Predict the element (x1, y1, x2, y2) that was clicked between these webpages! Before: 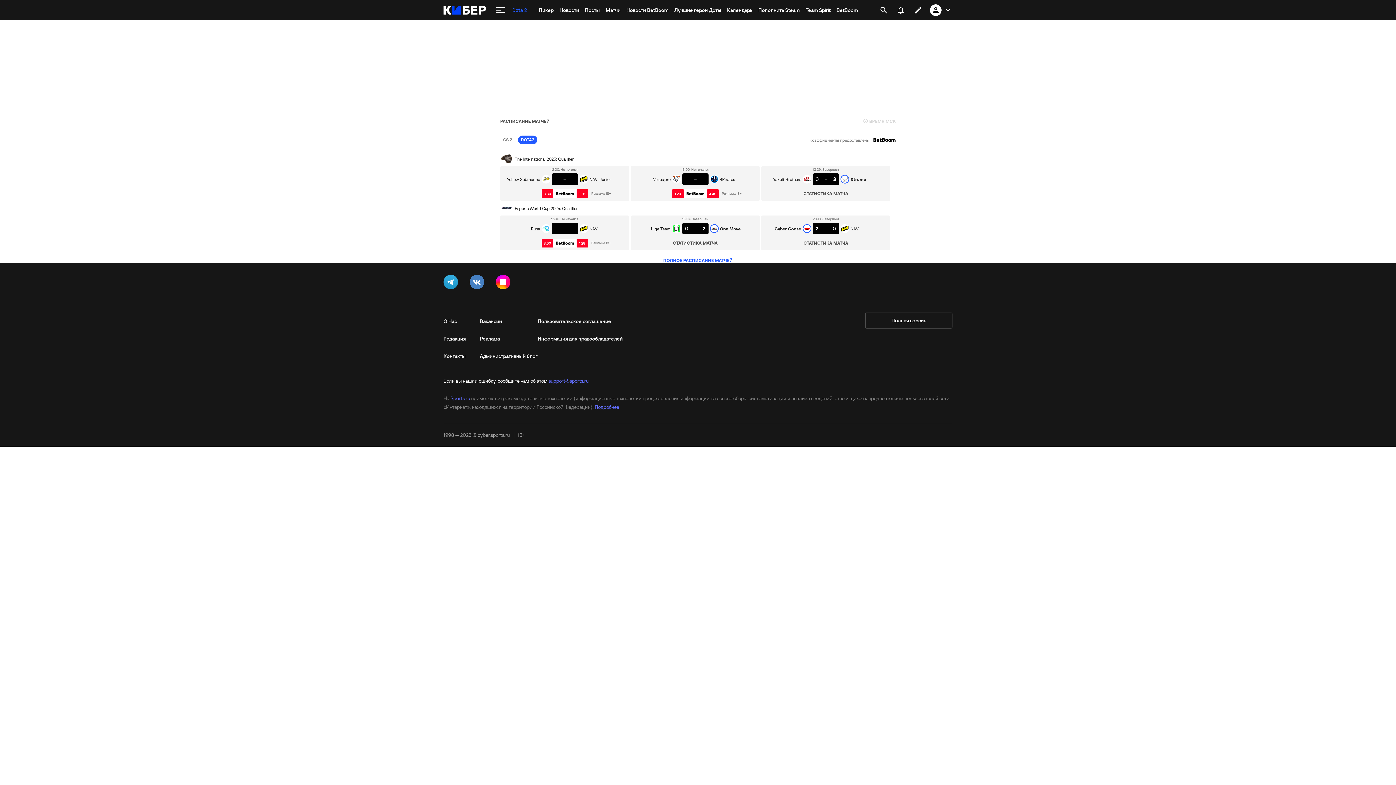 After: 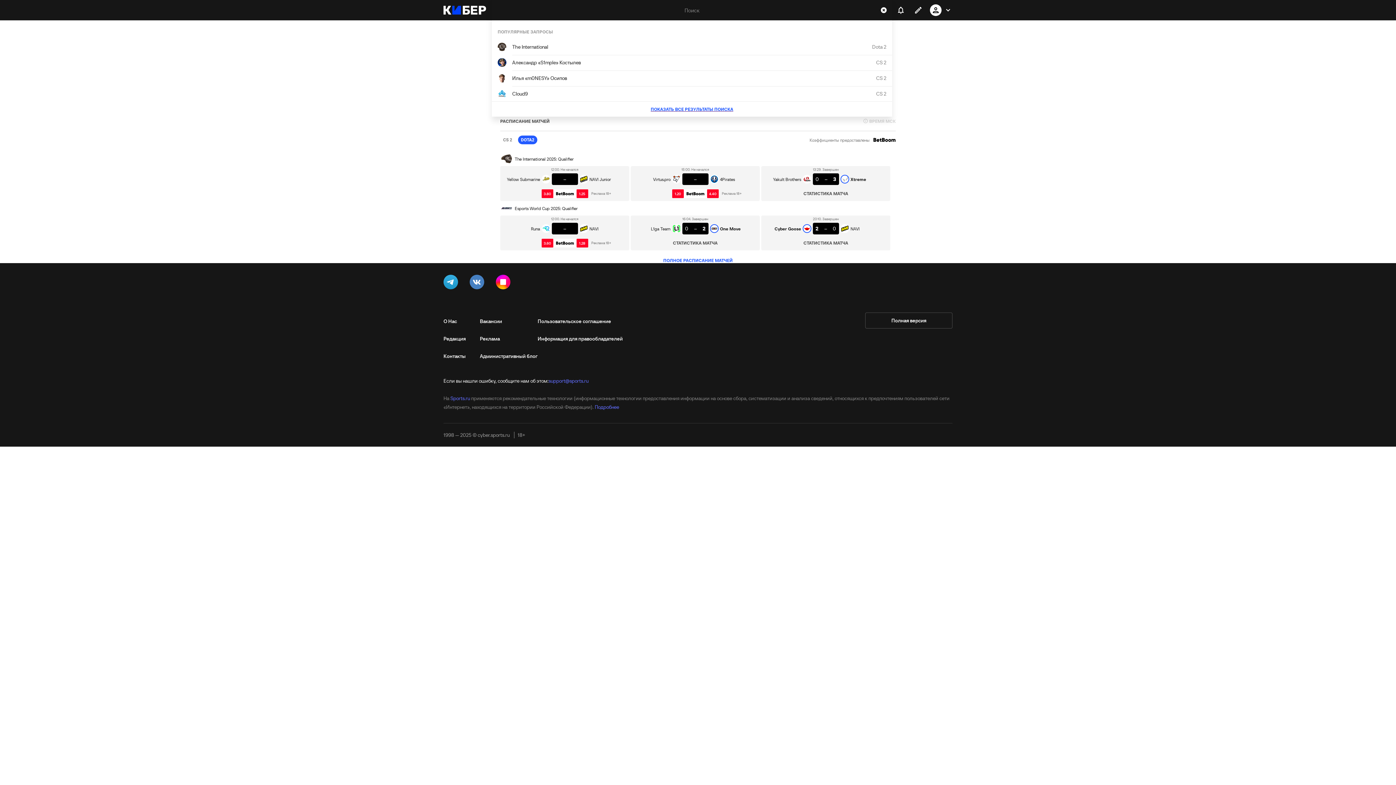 Action: label: открыть поиск bbox: (875, 1, 892, 18)